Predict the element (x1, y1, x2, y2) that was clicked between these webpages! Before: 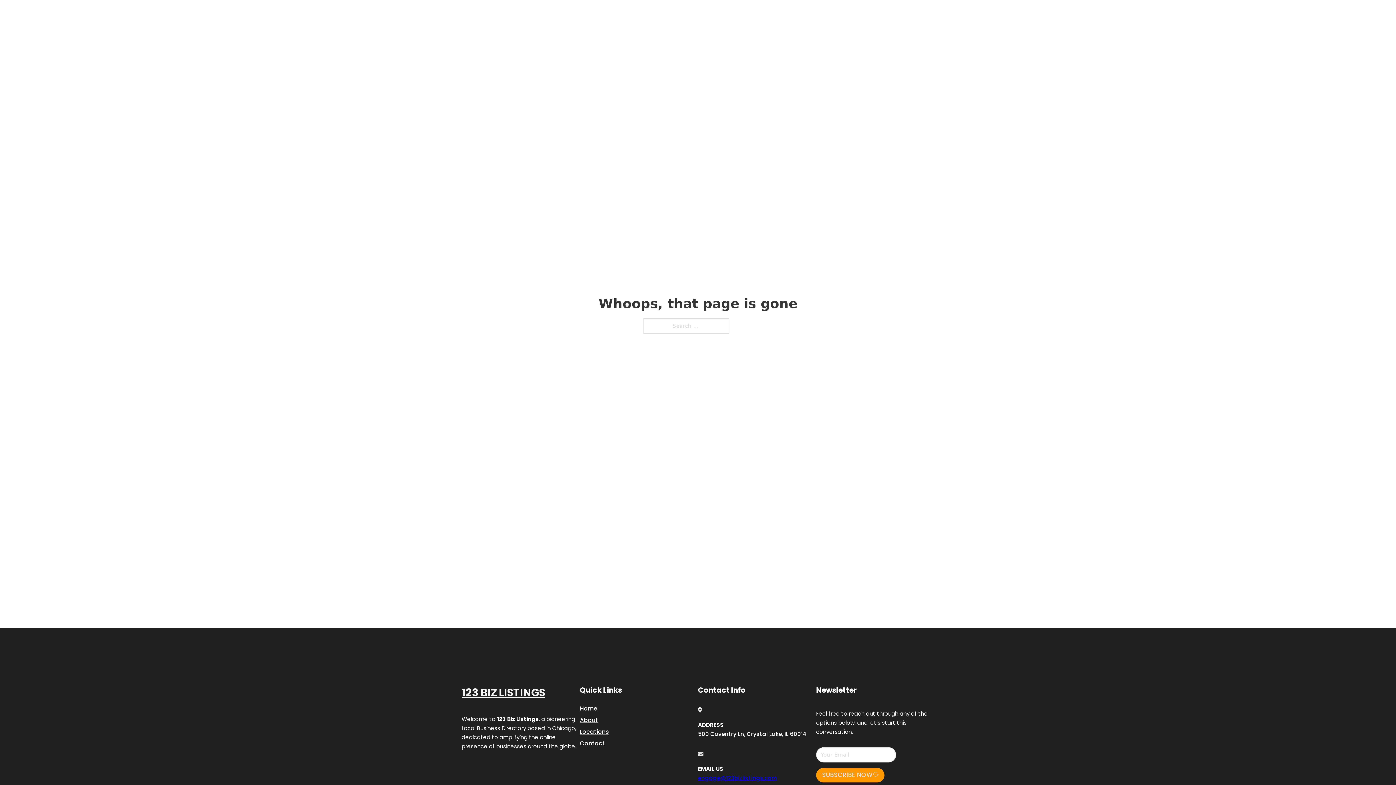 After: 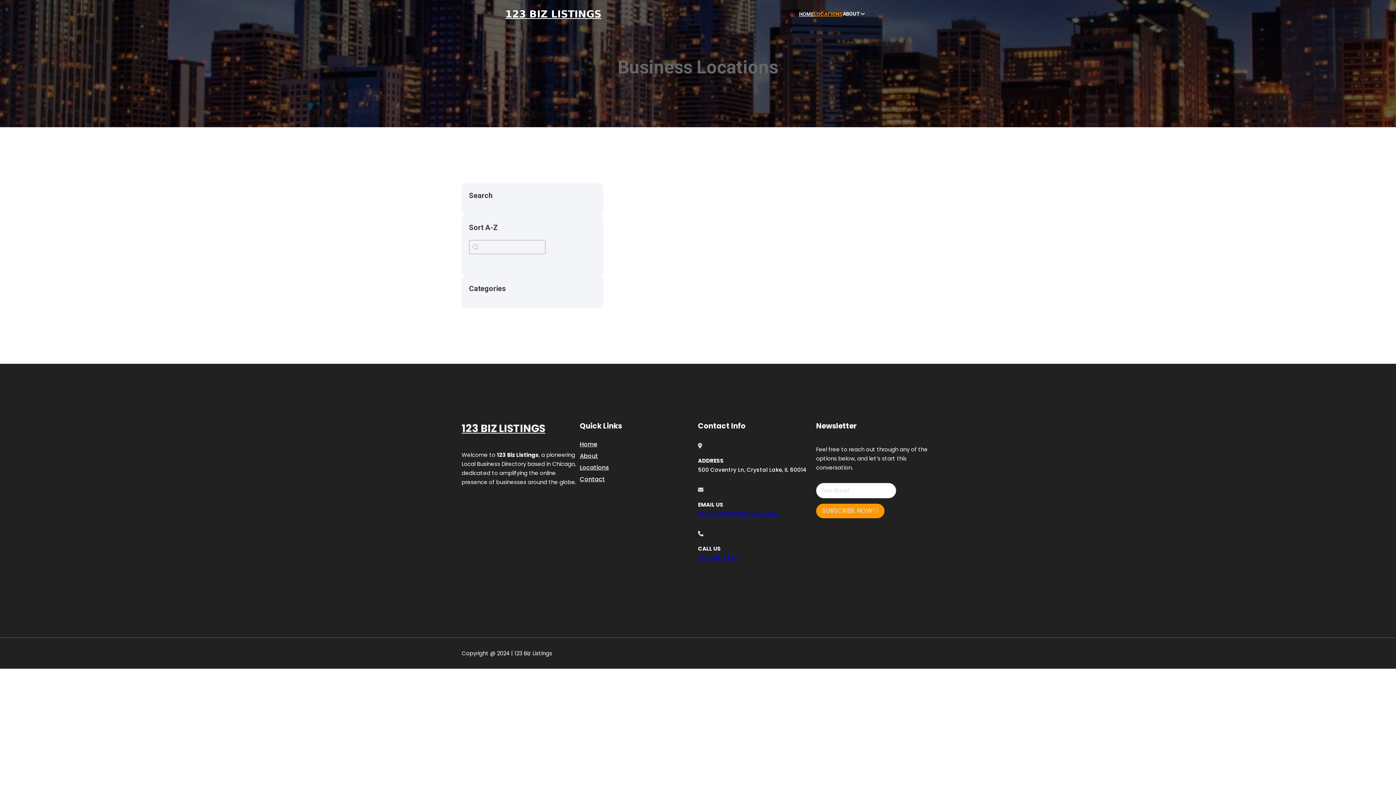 Action: bbox: (814, 10, 842, 18) label: LOCATIONS